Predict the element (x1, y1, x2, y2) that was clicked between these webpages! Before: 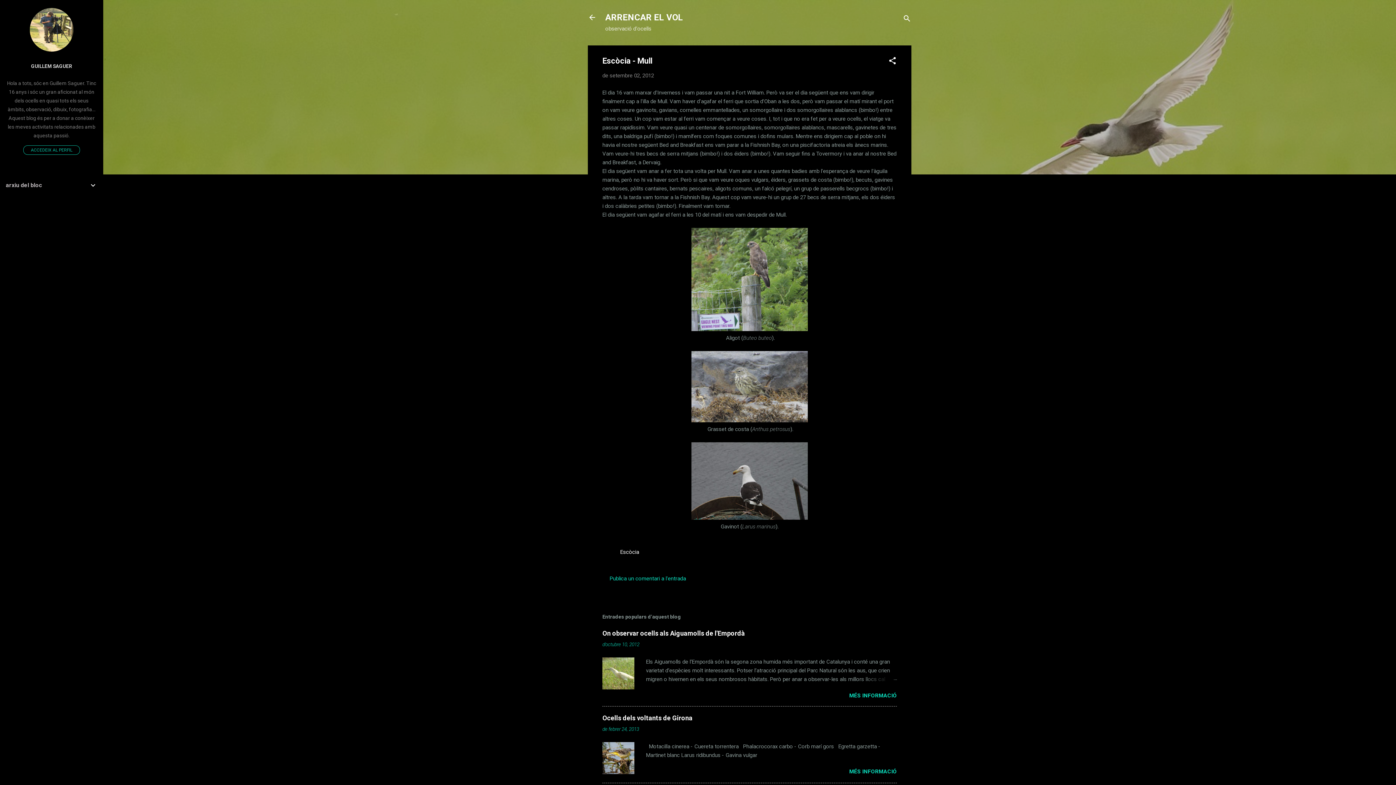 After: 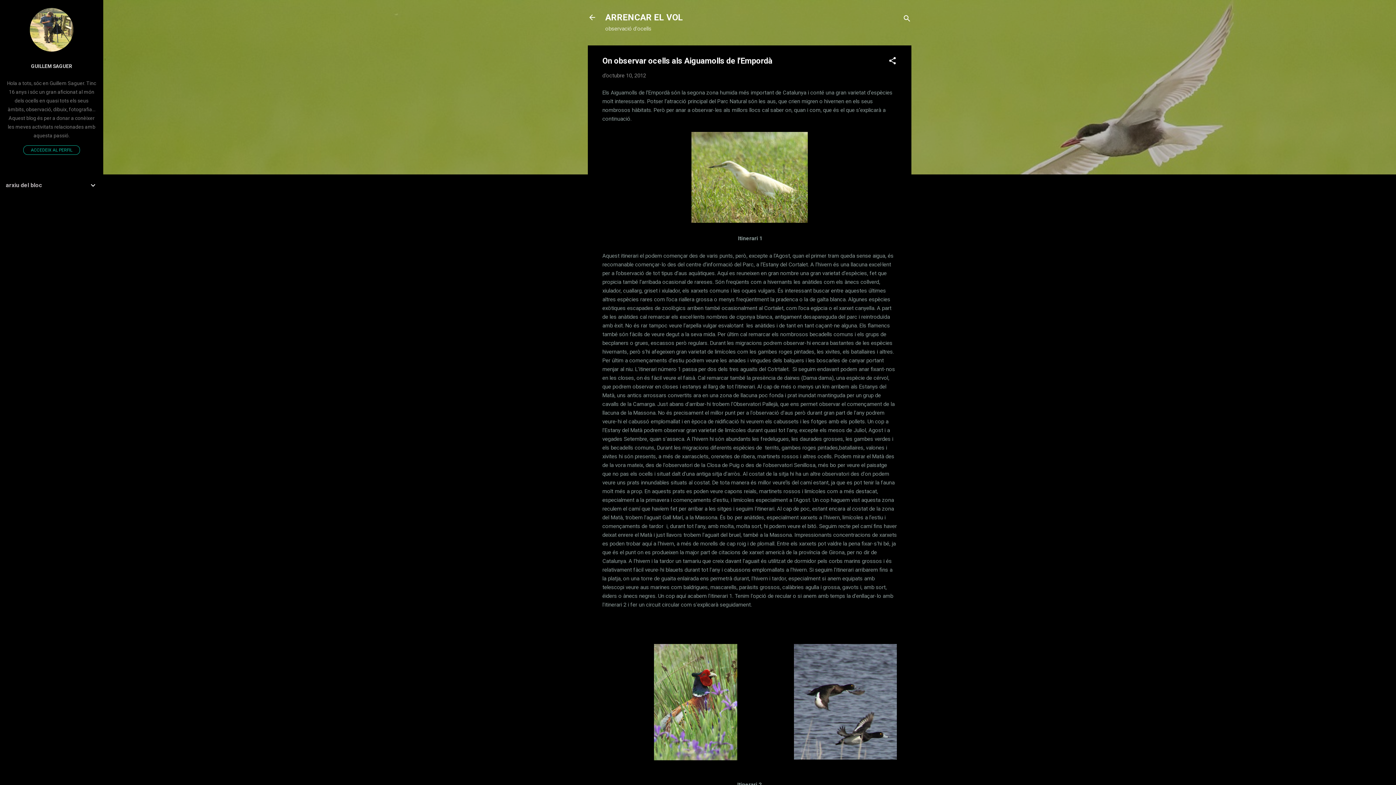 Action: bbox: (602, 641, 639, 647) label: d’octubre 10, 2012